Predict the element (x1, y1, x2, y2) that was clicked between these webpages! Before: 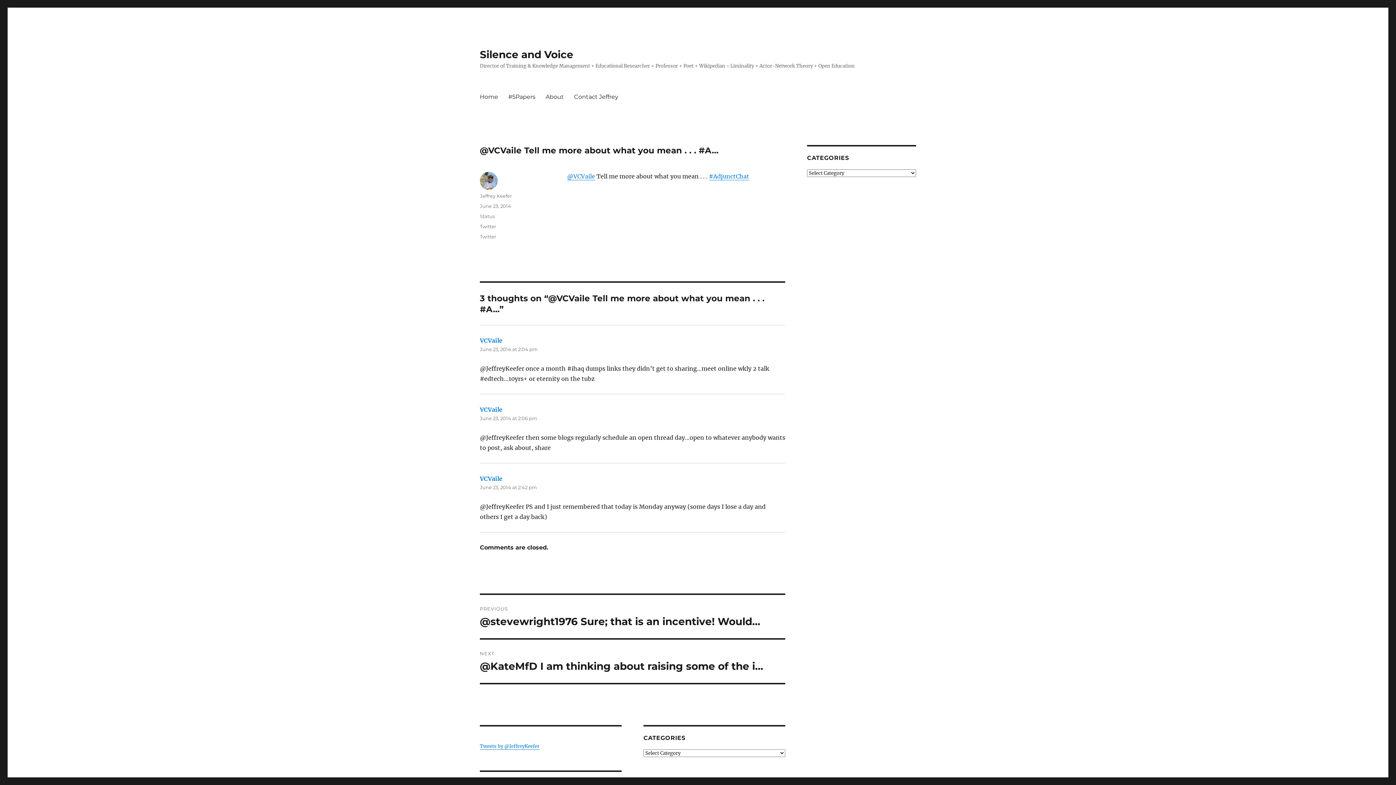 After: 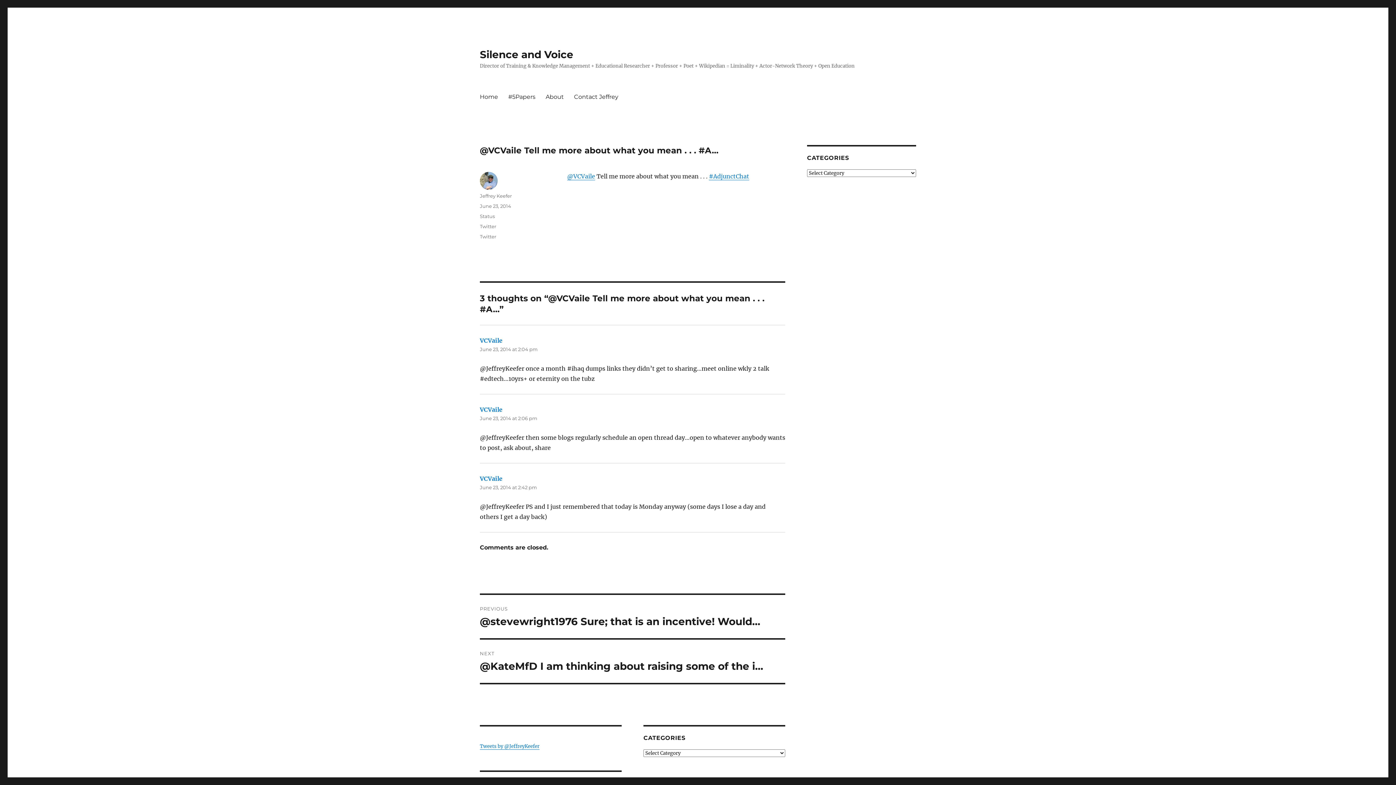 Action: label: June 23, 2014 bbox: (480, 203, 511, 209)